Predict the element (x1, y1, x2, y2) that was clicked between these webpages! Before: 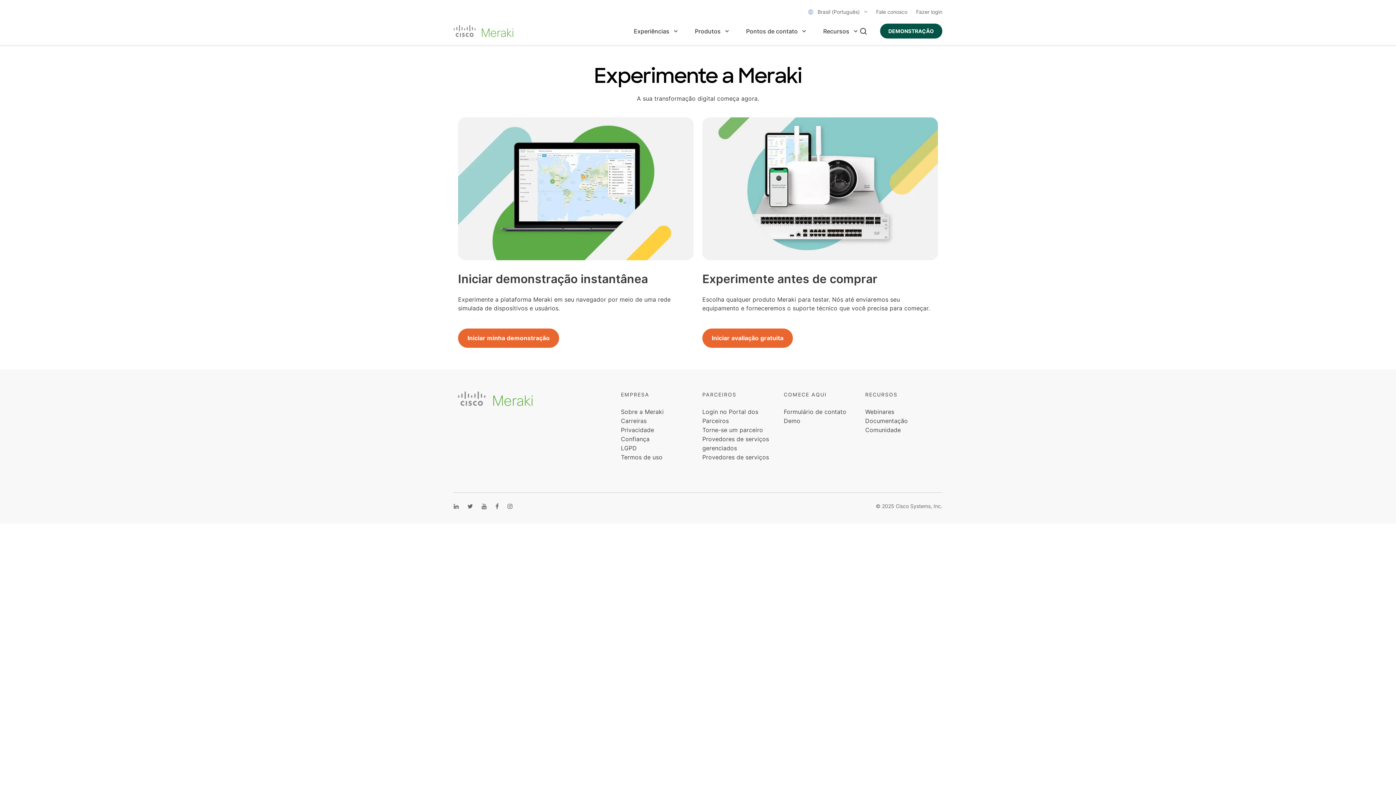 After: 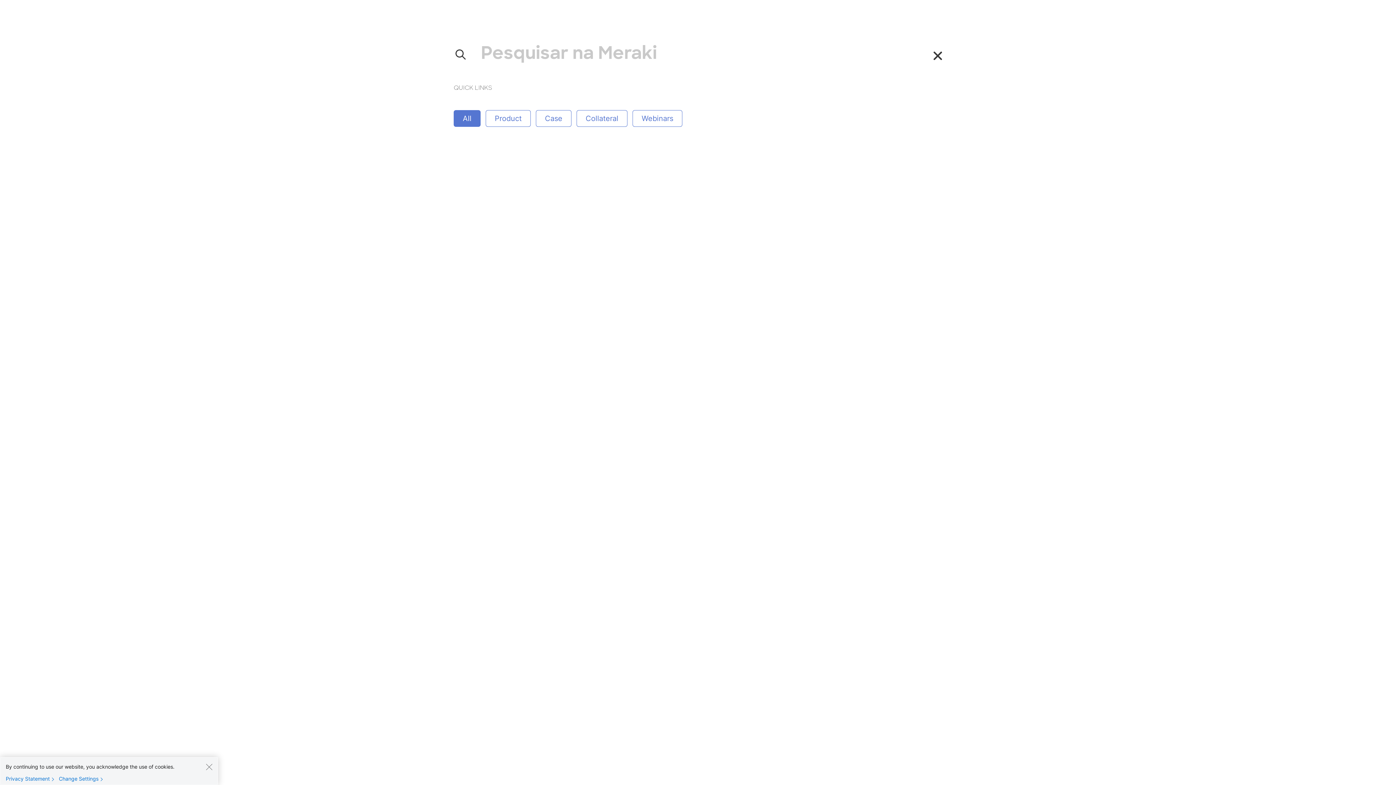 Action: label: Pesquisar na Meraki bbox: (860, 27, 866, 34)